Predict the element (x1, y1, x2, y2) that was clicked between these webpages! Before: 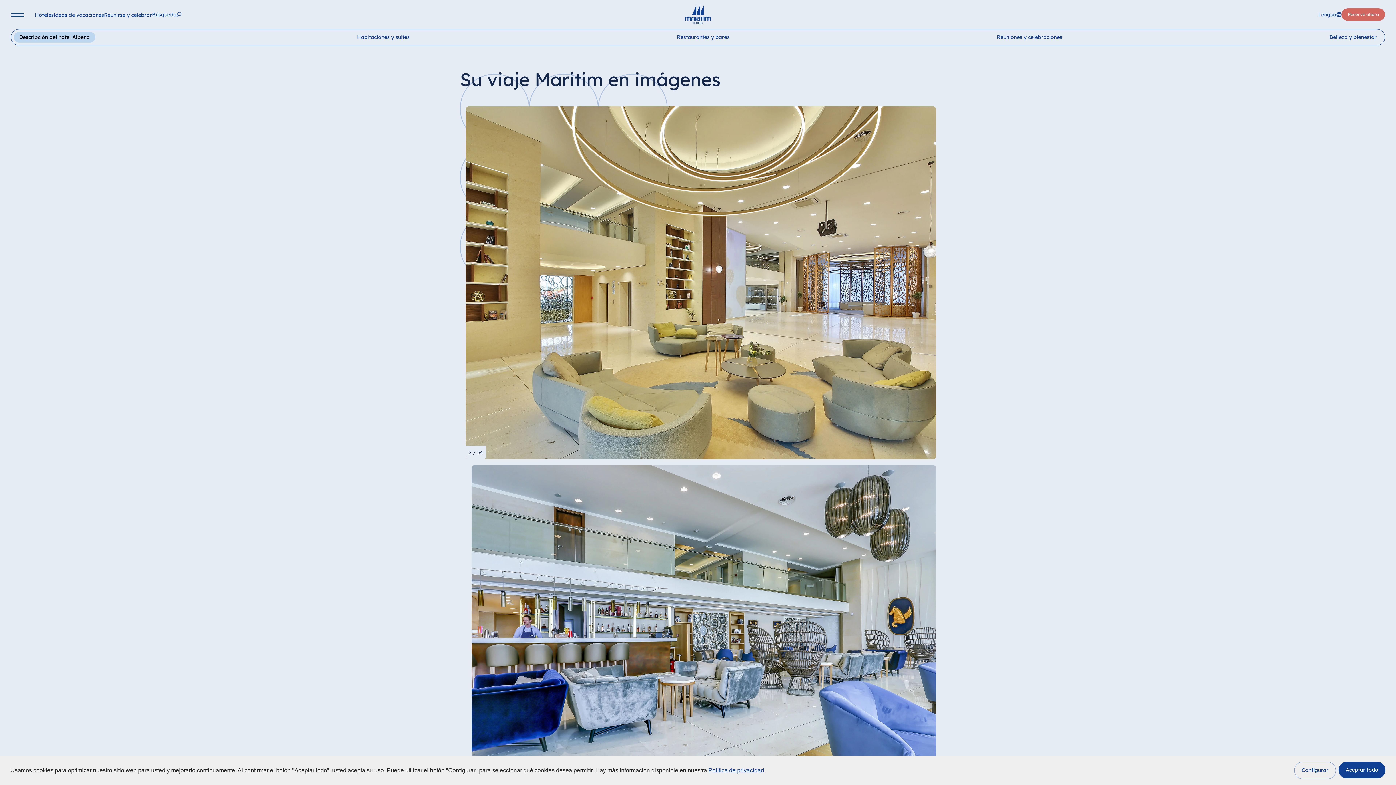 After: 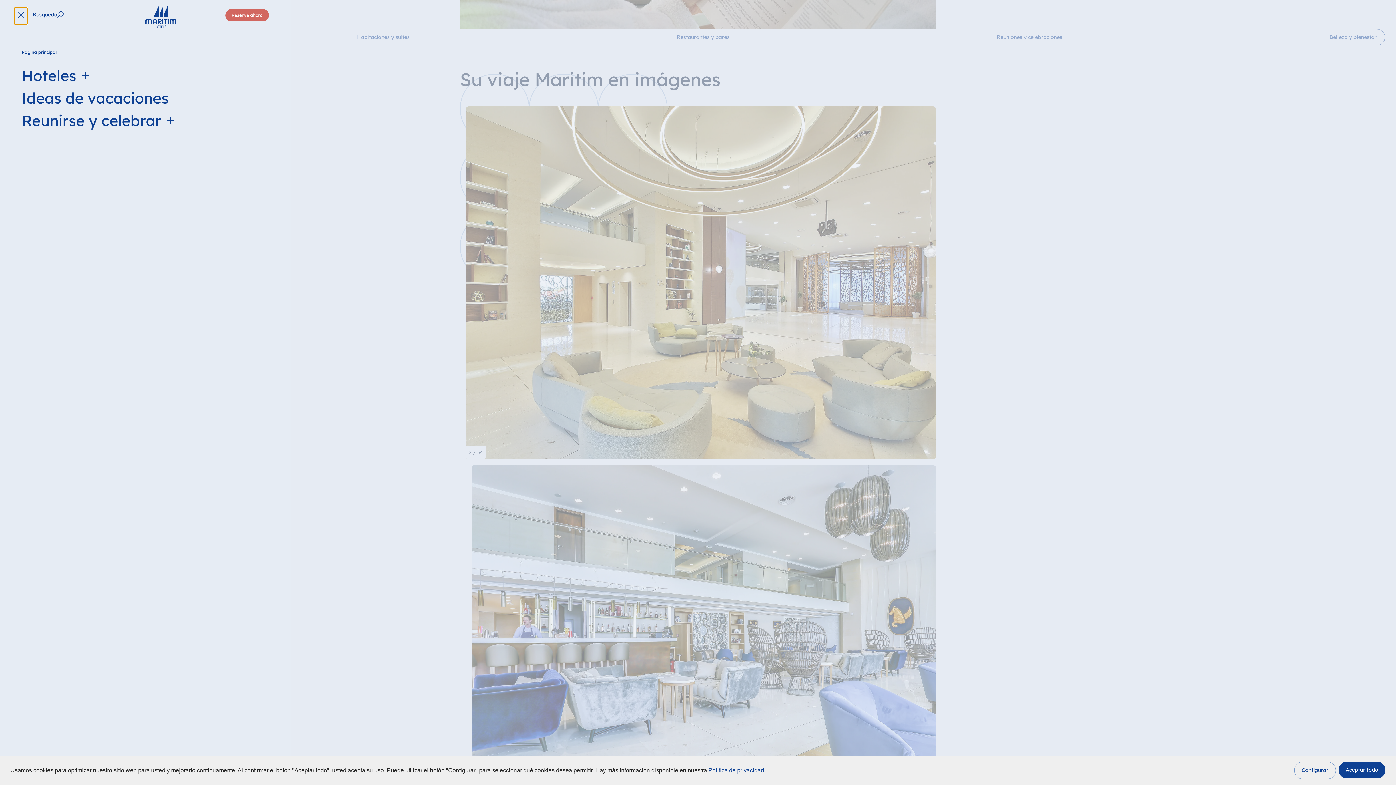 Action: label: Navigation bbox: (10, 10, 24, 18)